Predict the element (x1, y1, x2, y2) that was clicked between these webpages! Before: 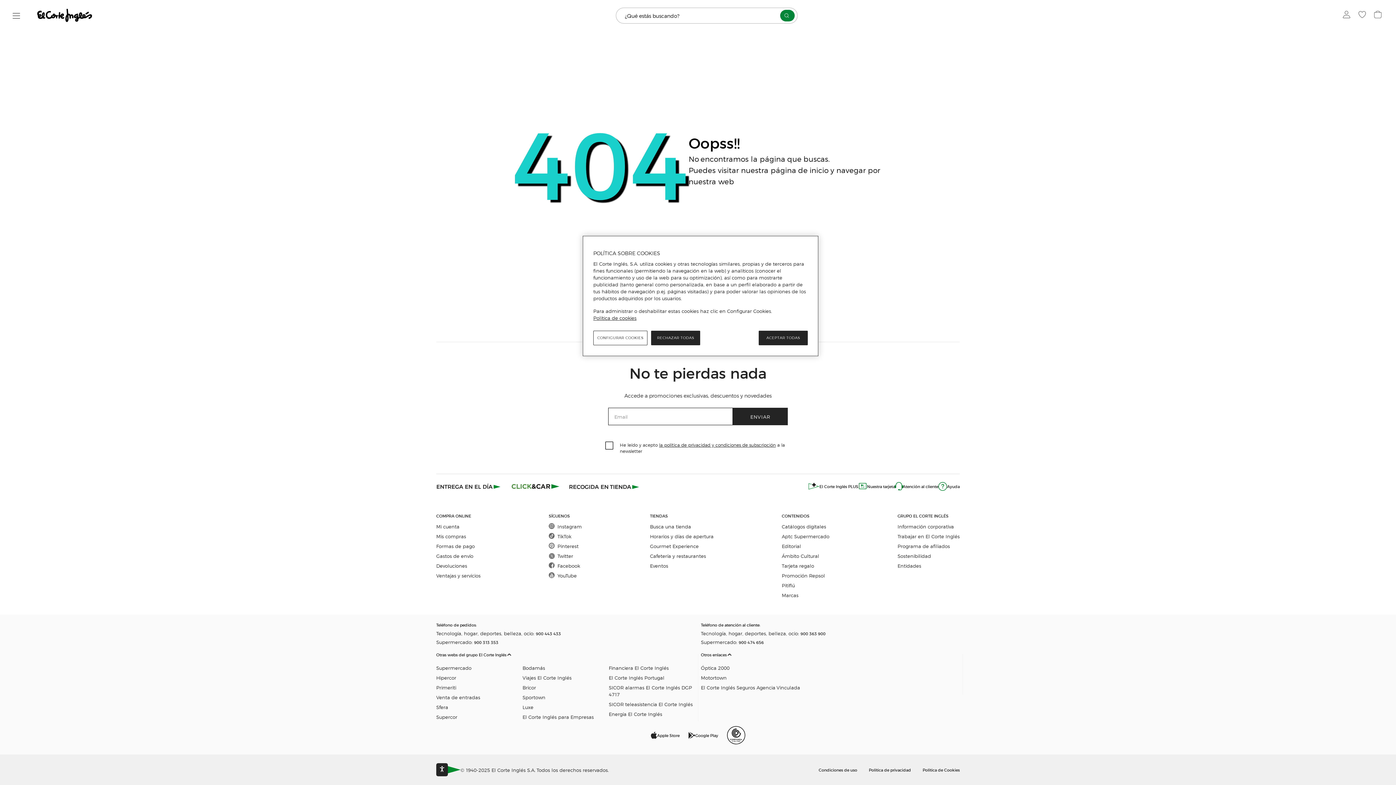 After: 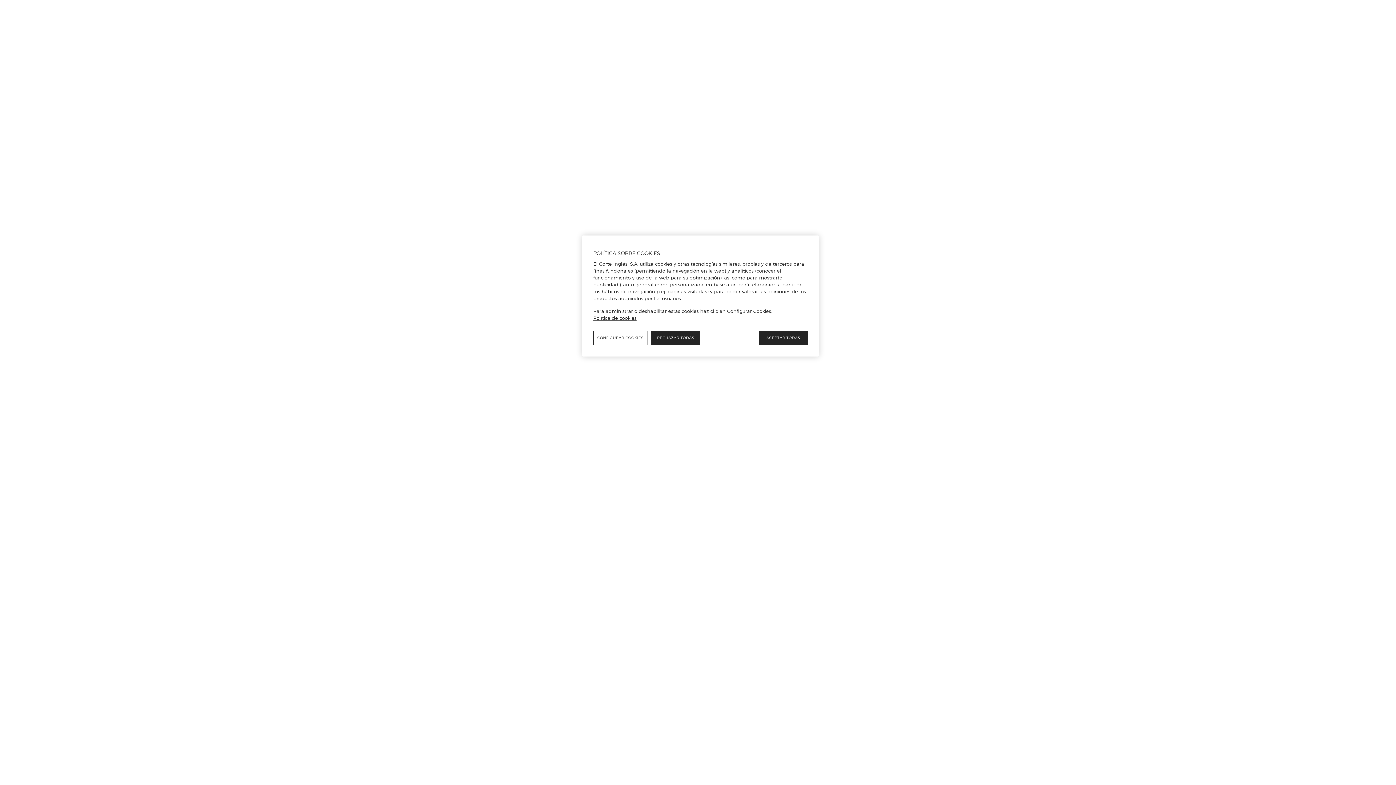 Action: bbox: (522, 684, 608, 691) label: Bricor